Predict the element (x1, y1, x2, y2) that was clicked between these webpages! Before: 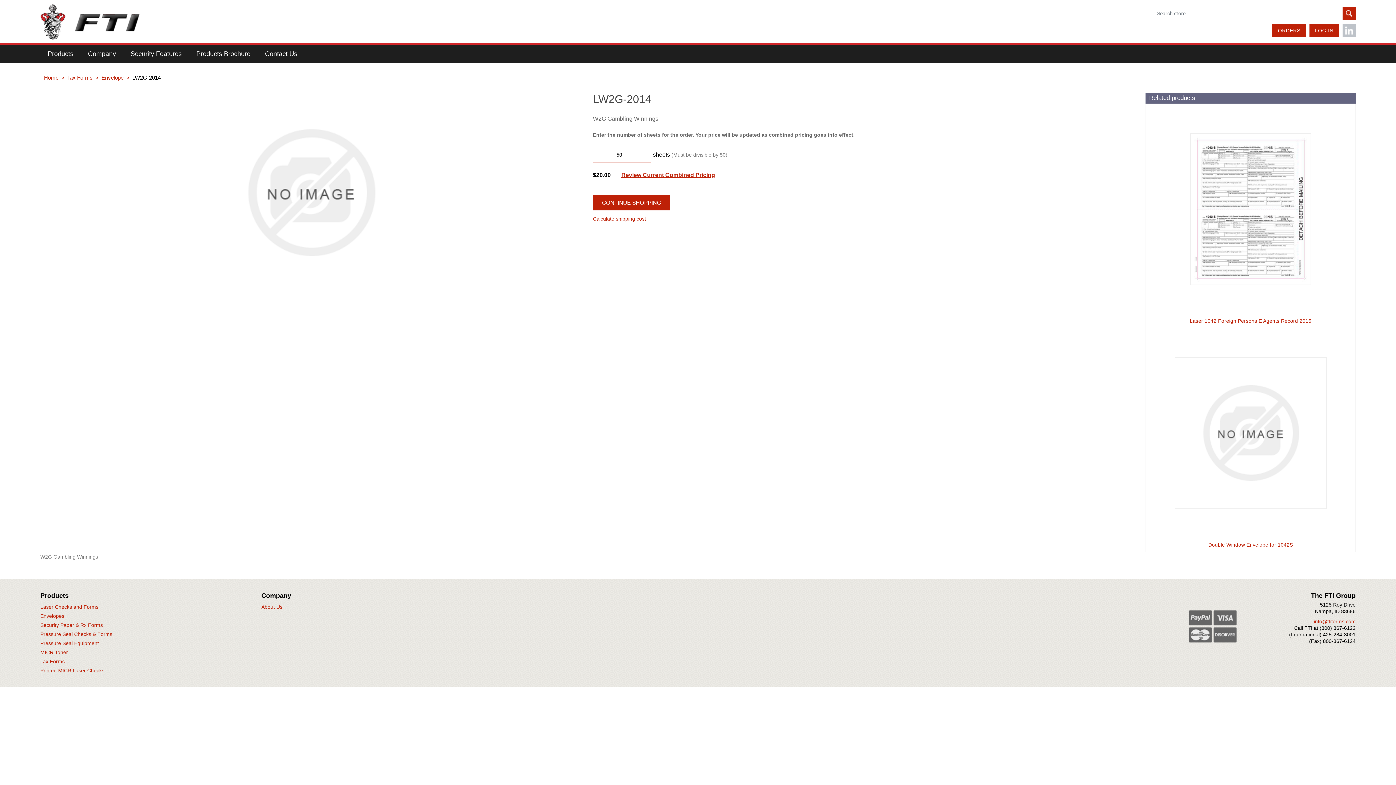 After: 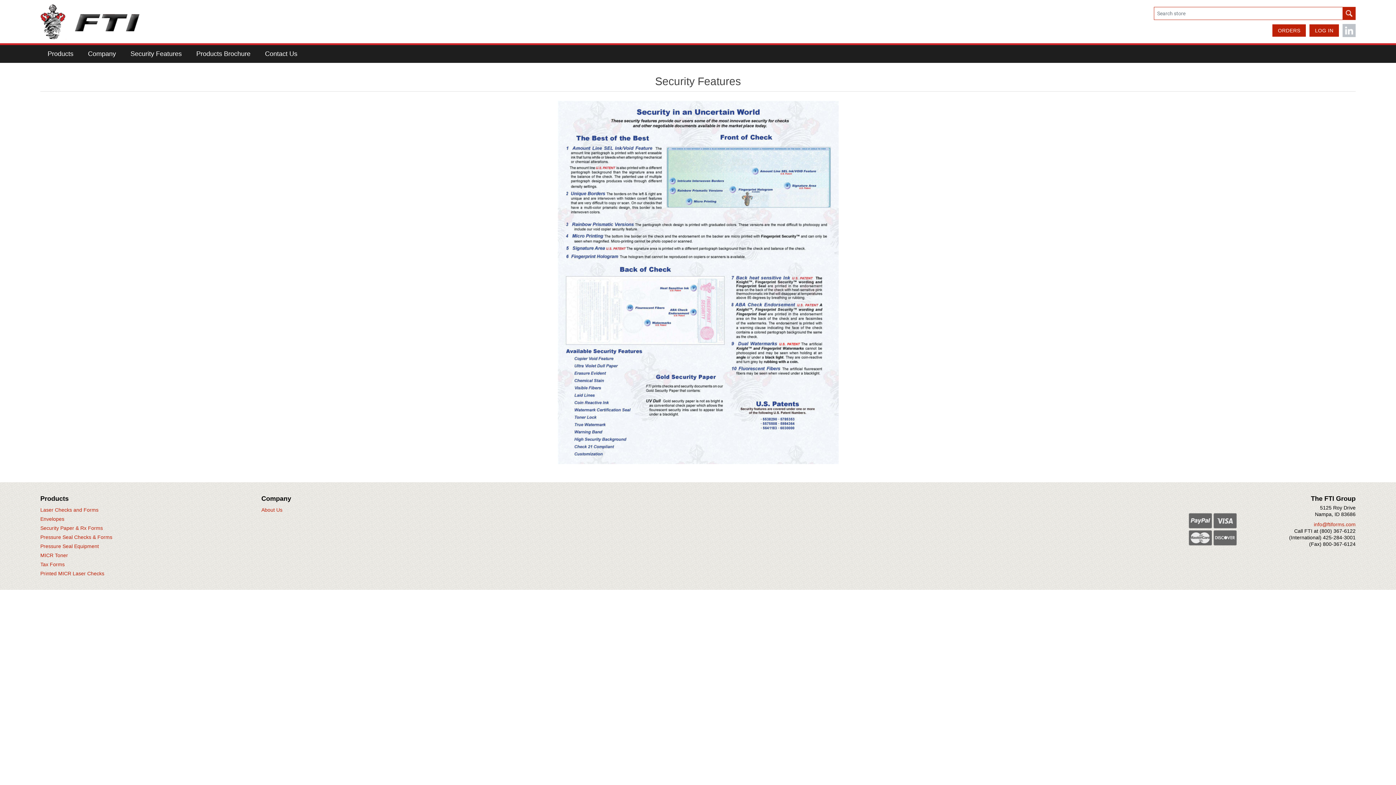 Action: label: Security Features bbox: (123, 45, 189, 62)